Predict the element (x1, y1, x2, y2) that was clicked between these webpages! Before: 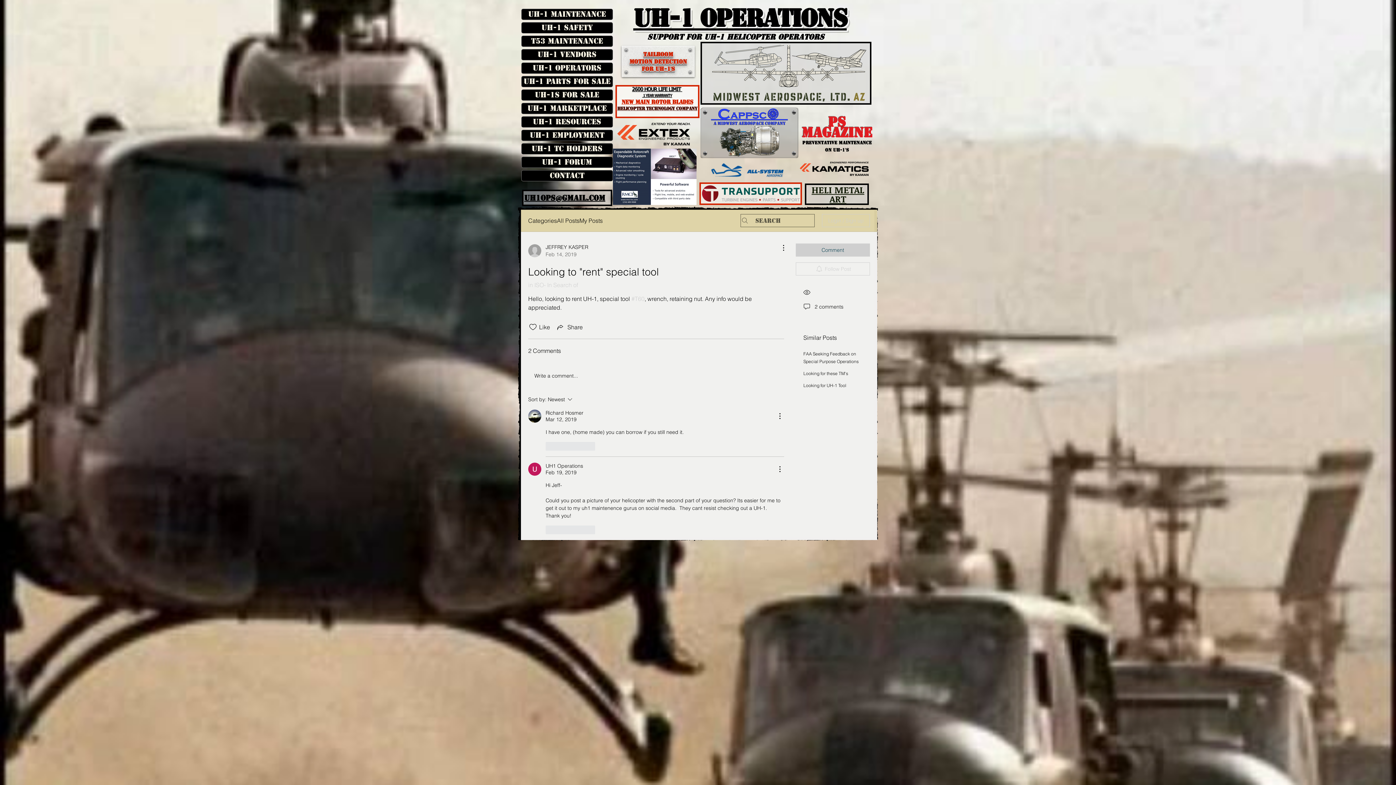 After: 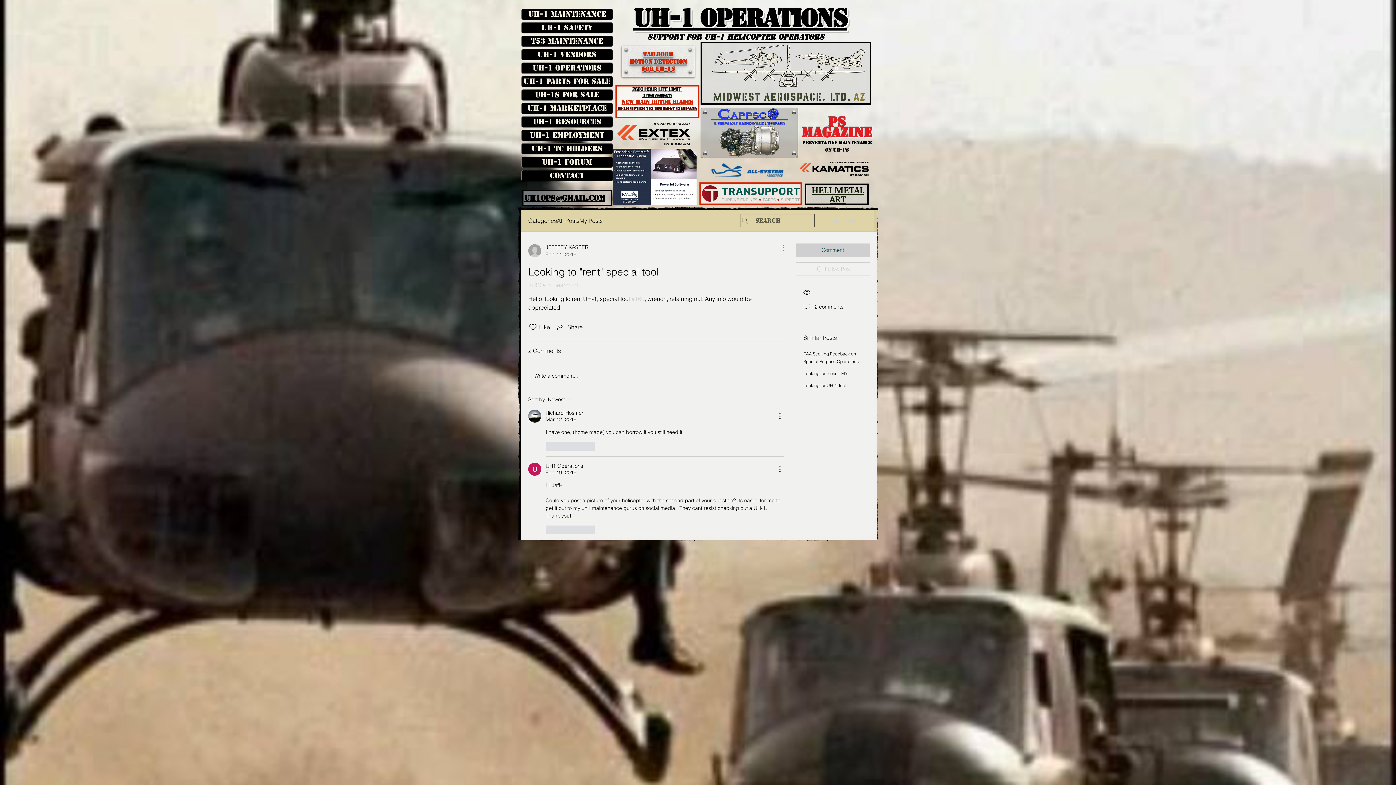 Action: label: More Actions bbox: (775, 243, 784, 252)